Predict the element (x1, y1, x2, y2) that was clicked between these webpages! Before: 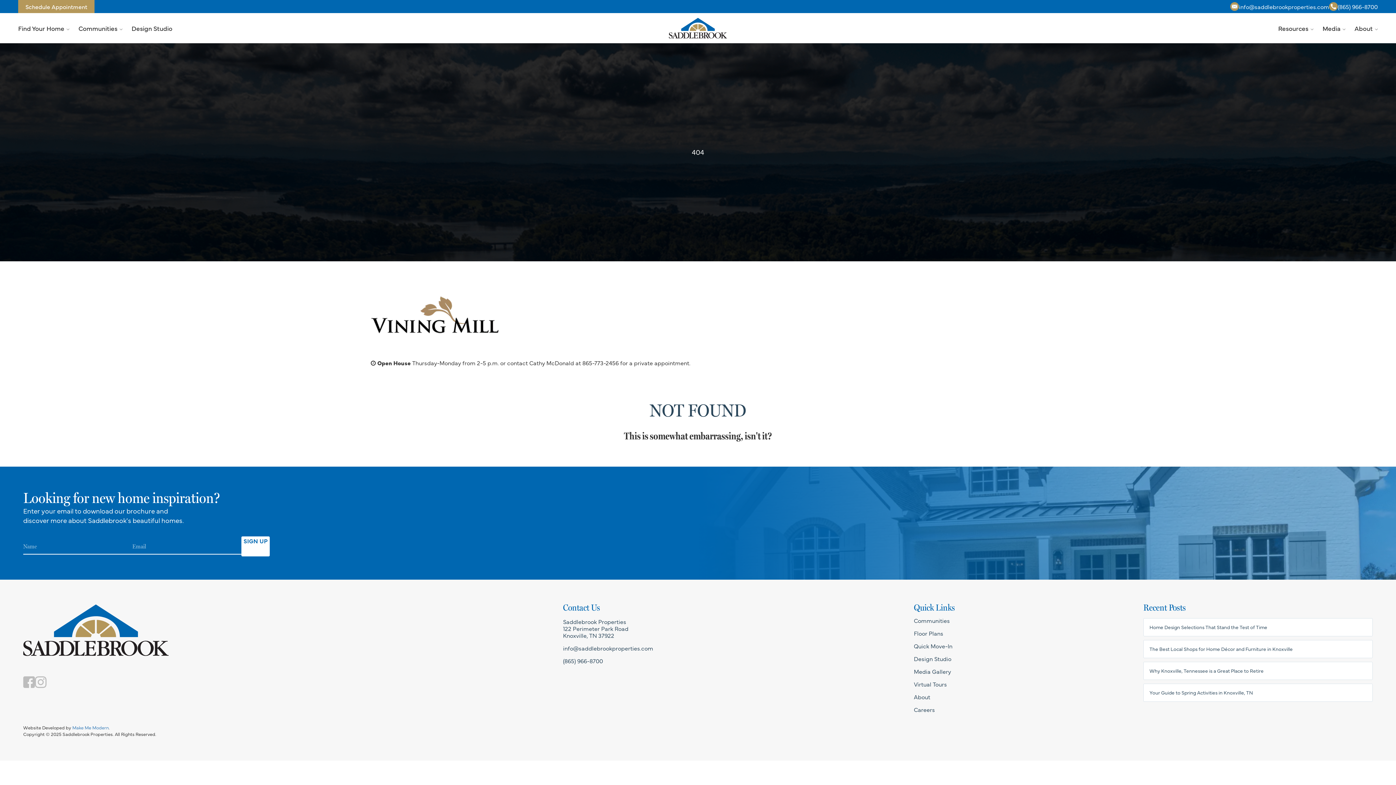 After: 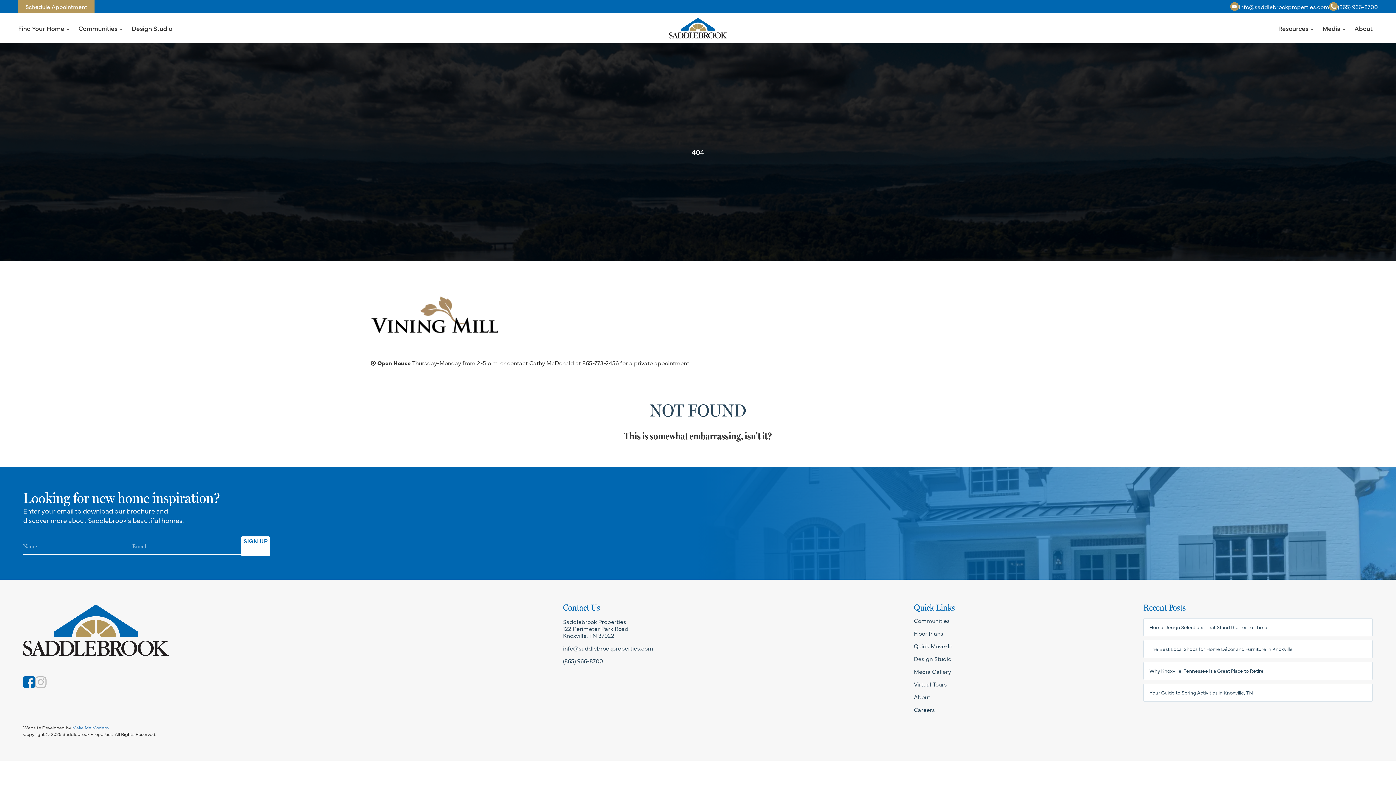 Action: bbox: (23, 676, 34, 689)